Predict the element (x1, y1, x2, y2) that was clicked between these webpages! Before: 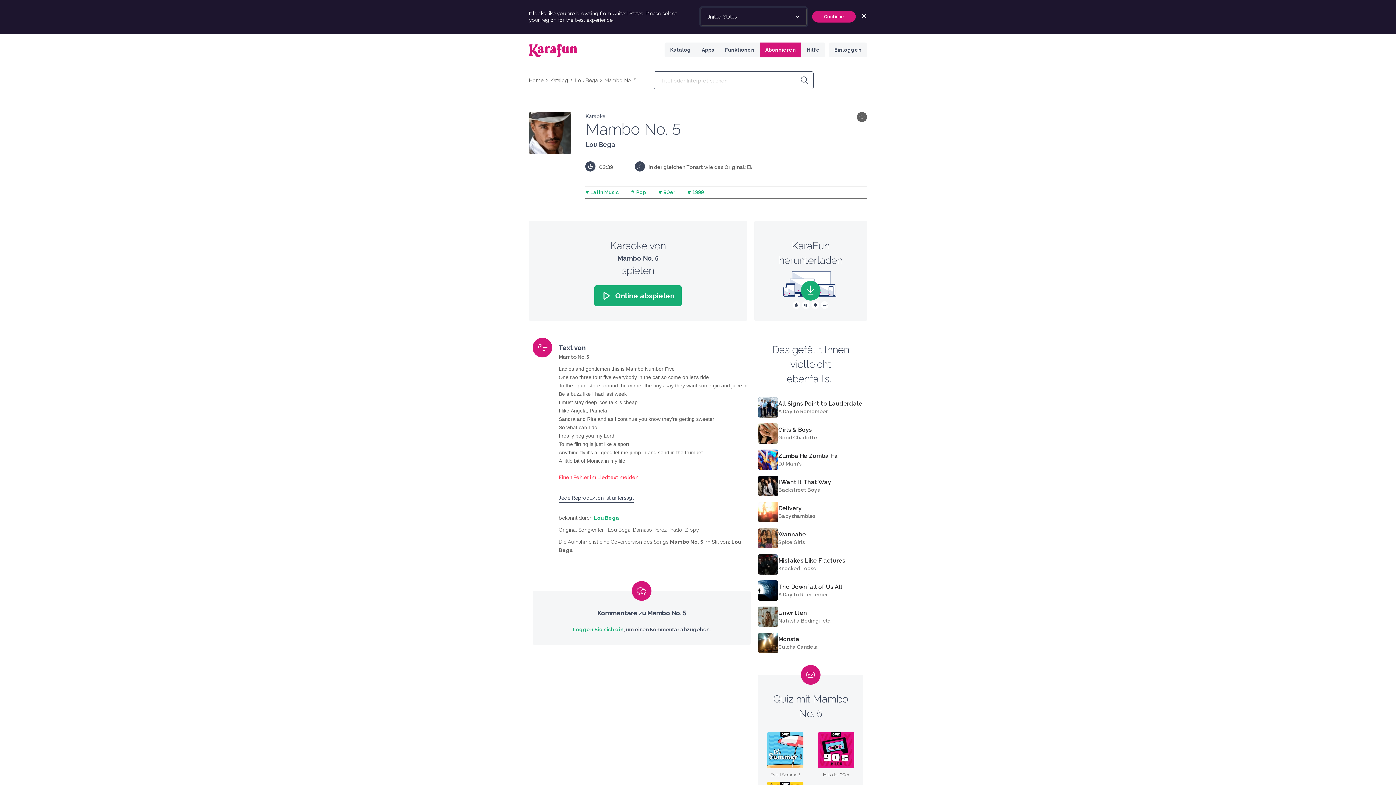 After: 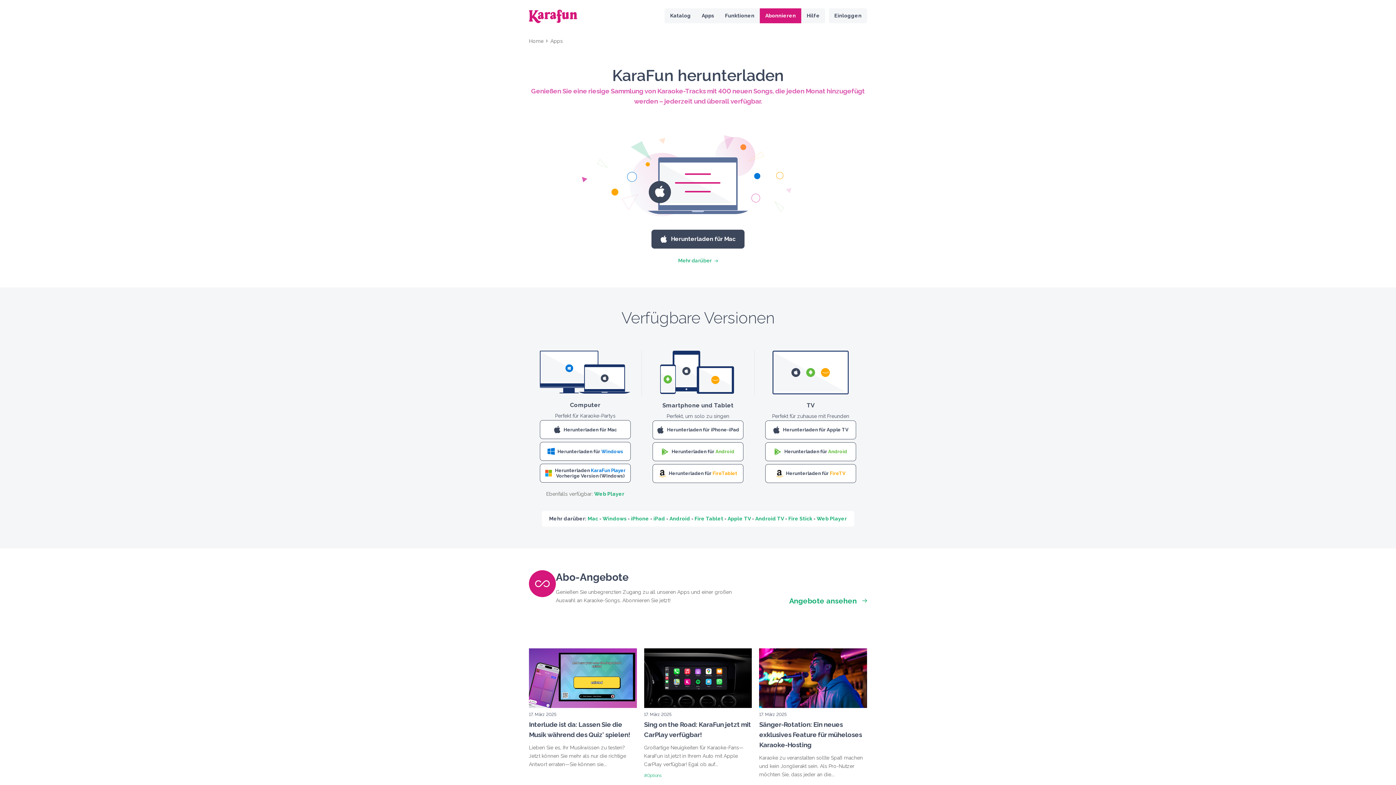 Action: label: Apps bbox: (696, 42, 719, 57)